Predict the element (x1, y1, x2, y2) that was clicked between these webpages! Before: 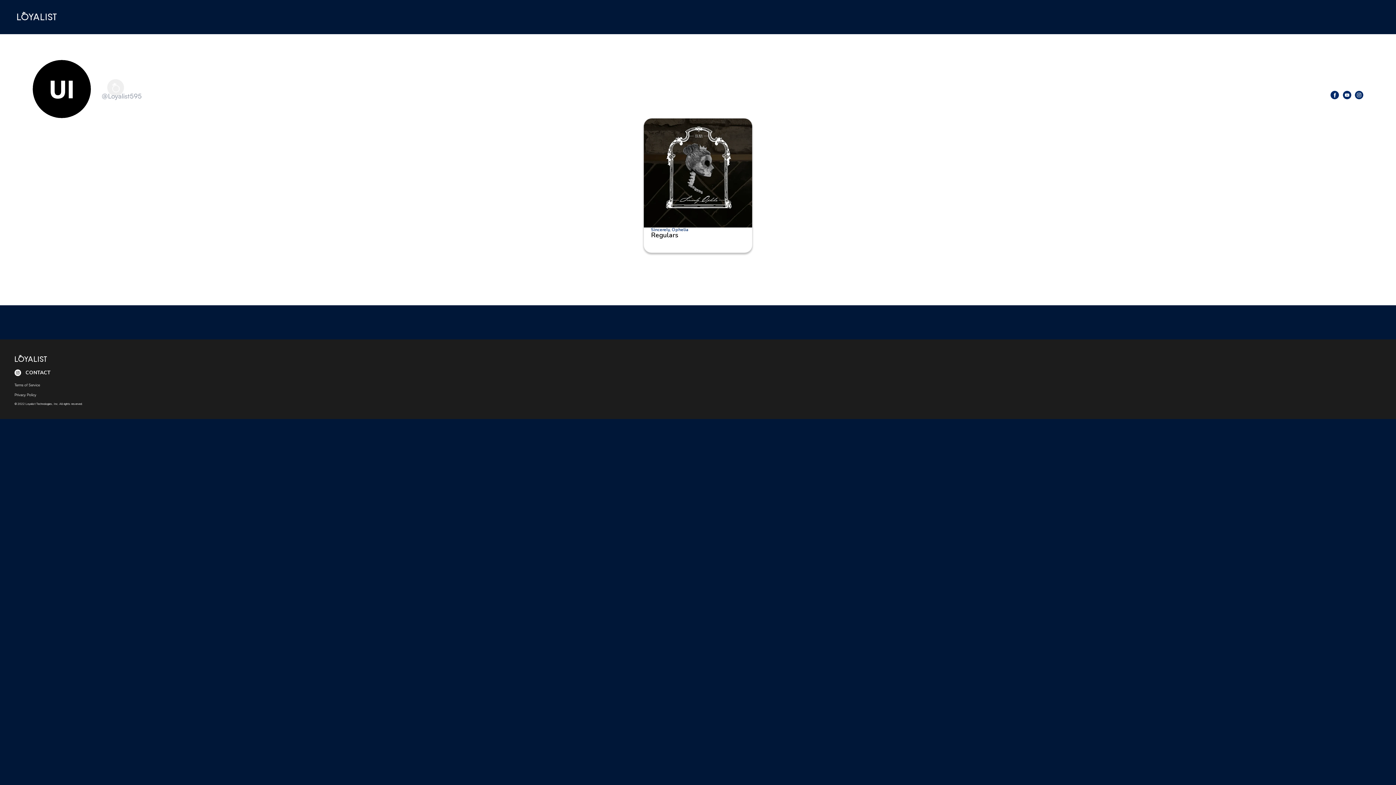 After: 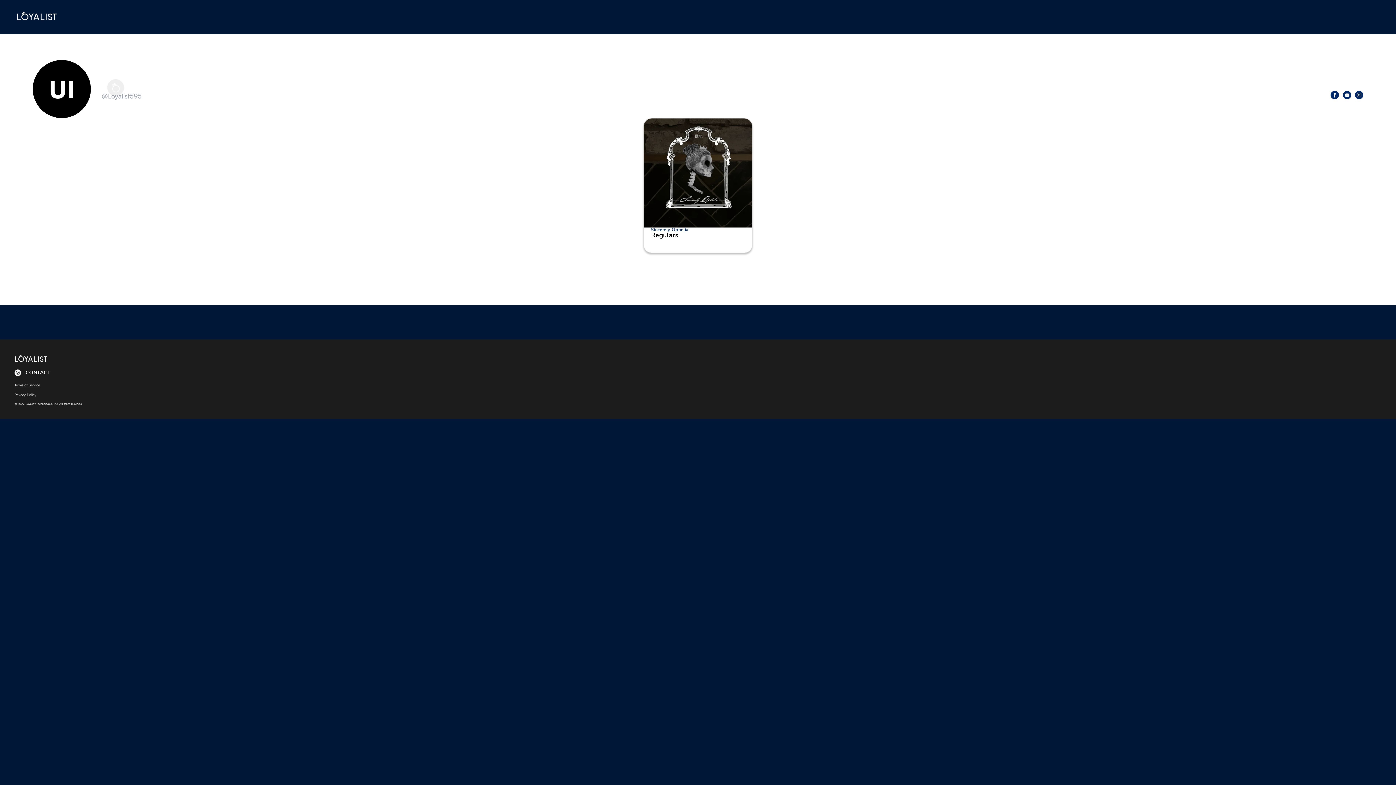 Action: label: Terms of Service bbox: (14, 382, 40, 387)